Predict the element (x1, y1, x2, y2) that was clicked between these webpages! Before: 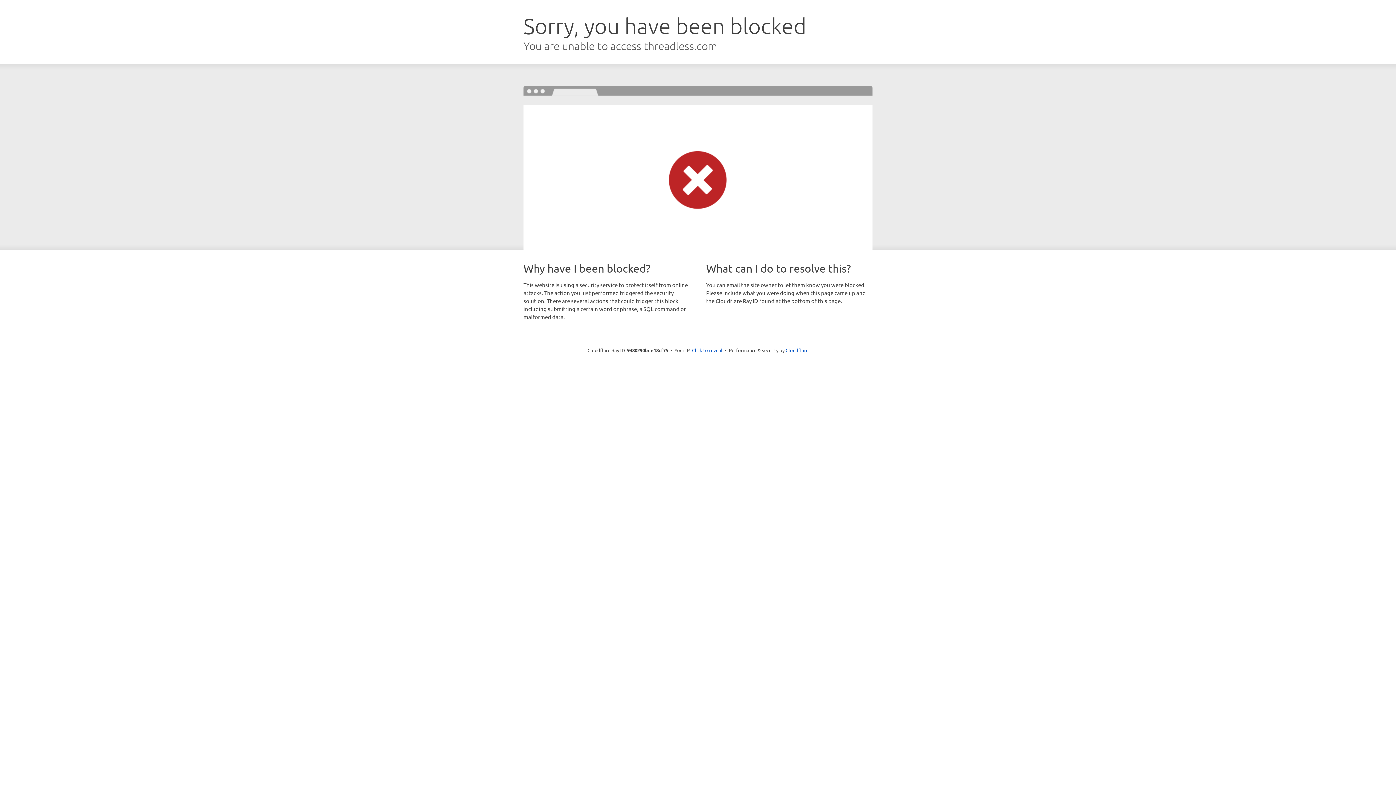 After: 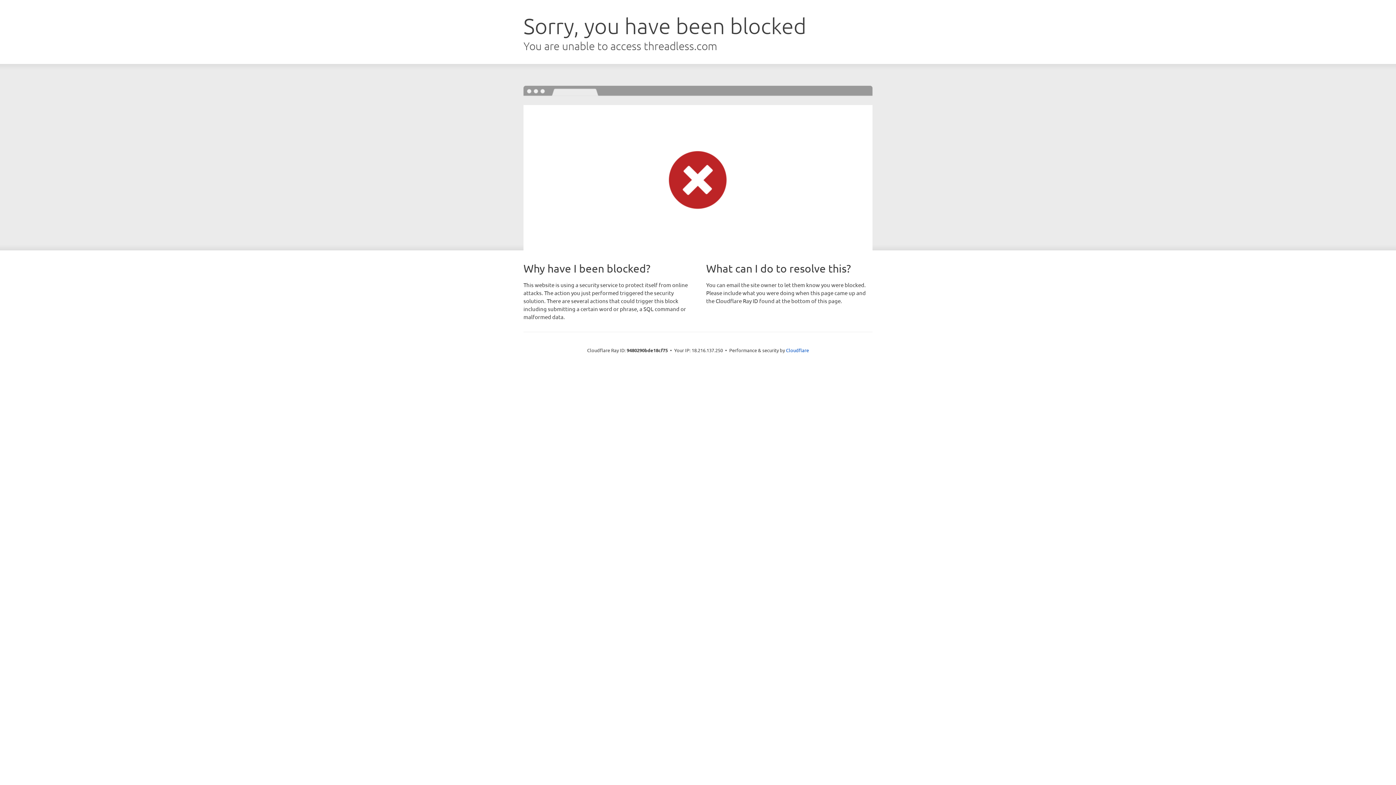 Action: bbox: (692, 346, 722, 353) label: Click to reveal